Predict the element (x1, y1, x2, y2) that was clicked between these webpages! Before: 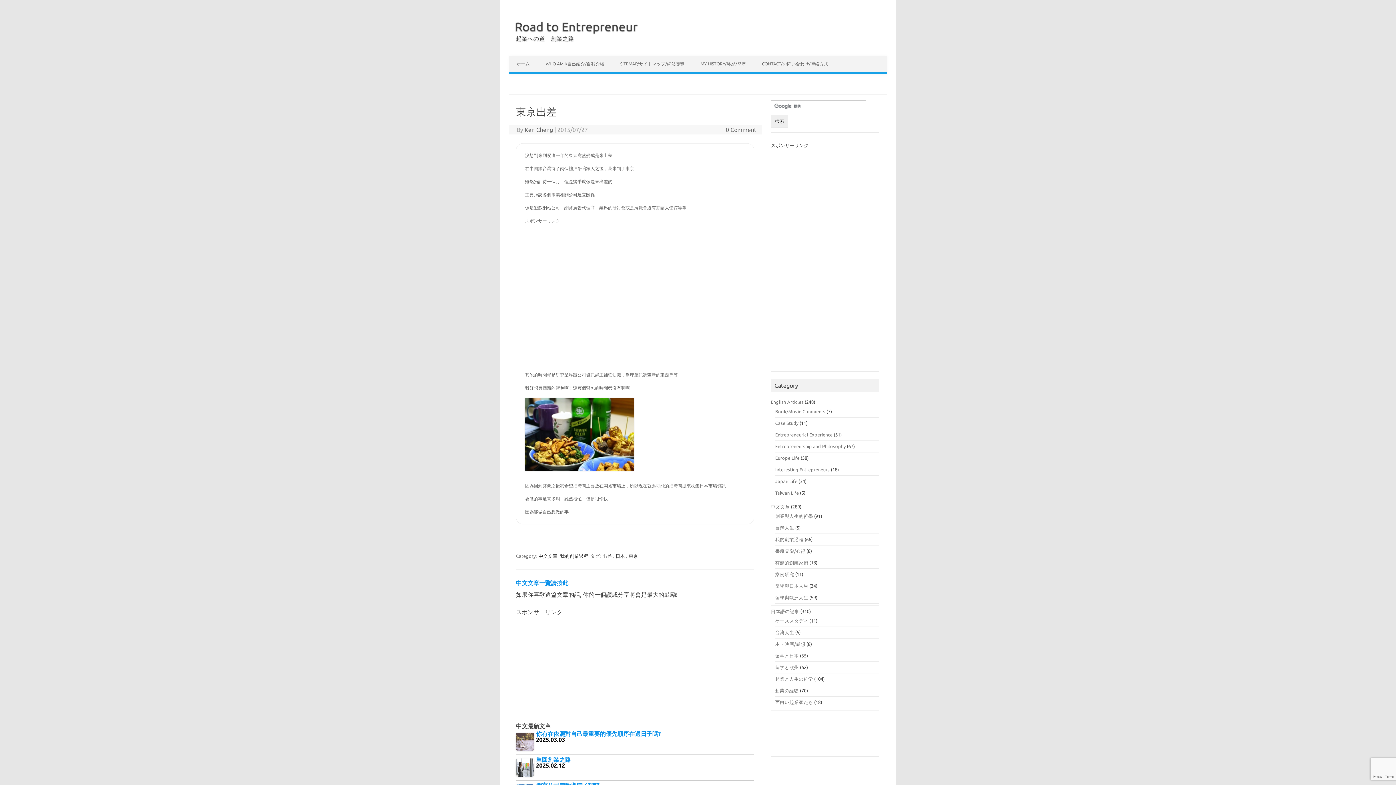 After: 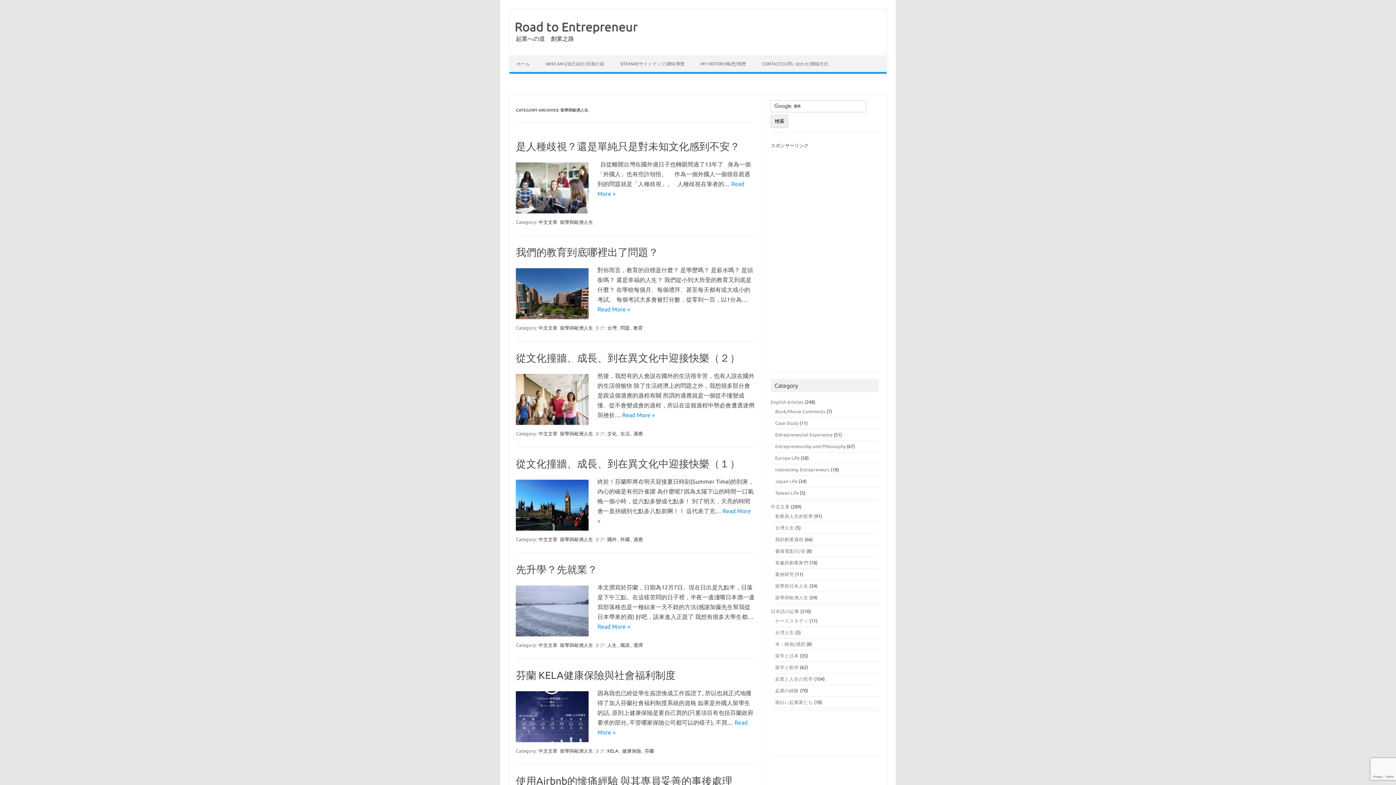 Action: label: 留學與歐洲人生 bbox: (775, 595, 808, 600)